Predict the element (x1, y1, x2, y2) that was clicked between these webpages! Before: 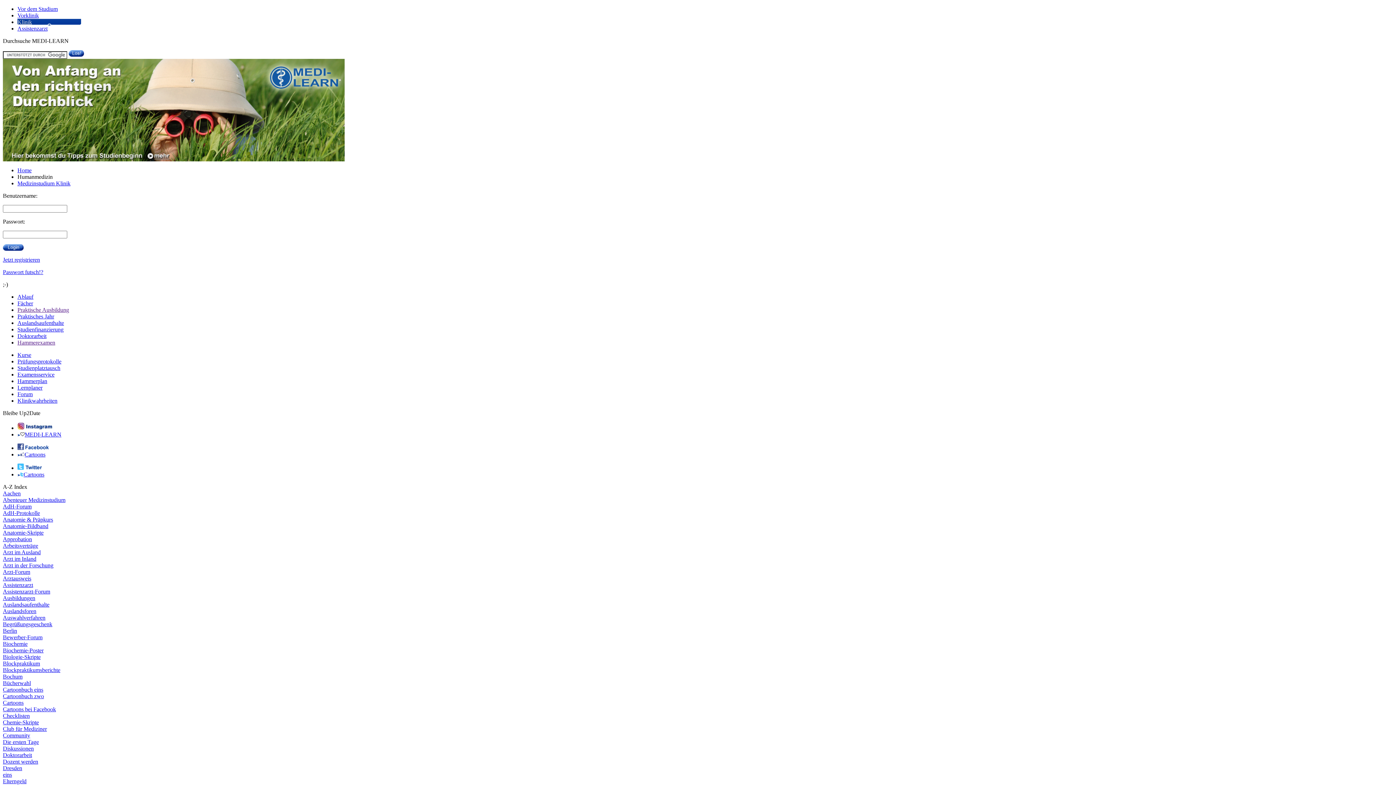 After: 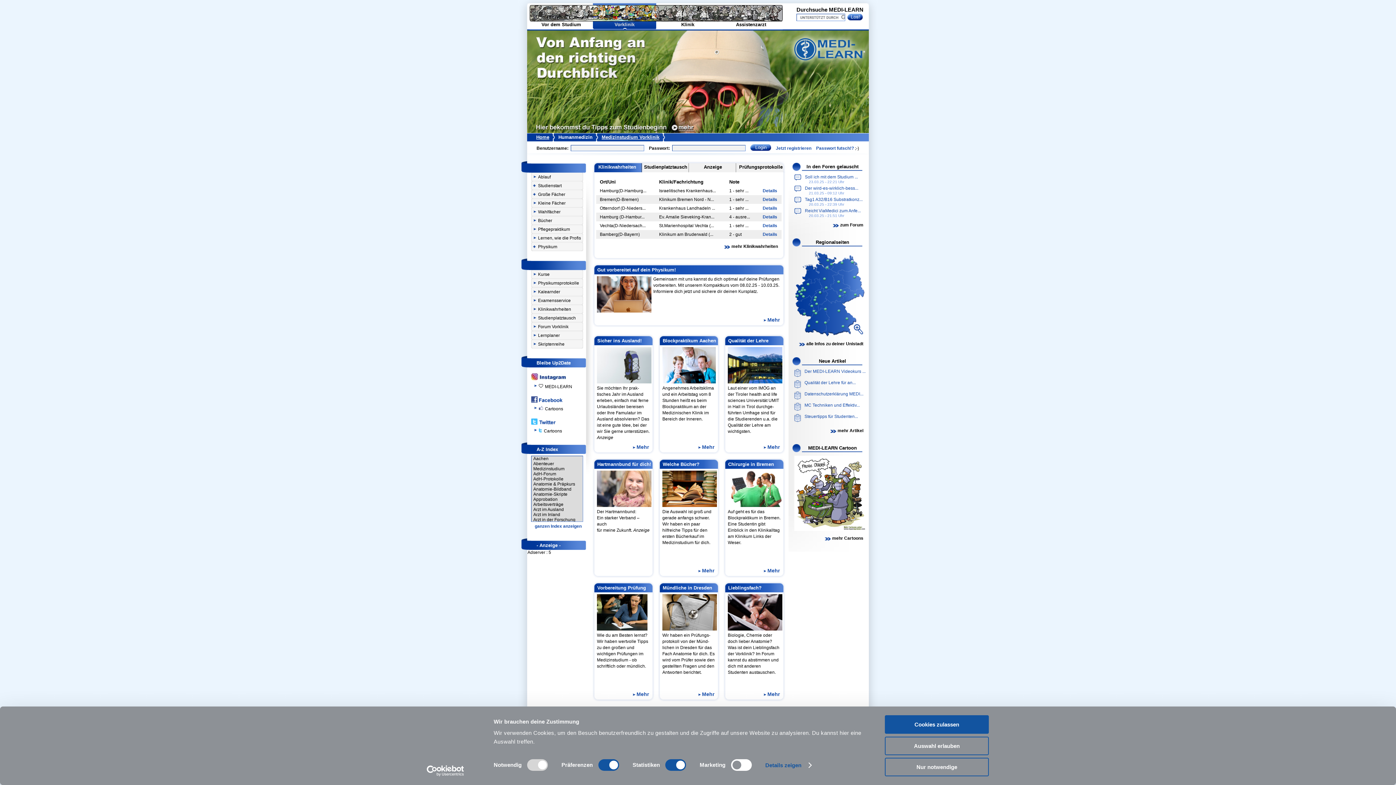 Action: bbox: (17, 12, 38, 18) label: Vorklinik